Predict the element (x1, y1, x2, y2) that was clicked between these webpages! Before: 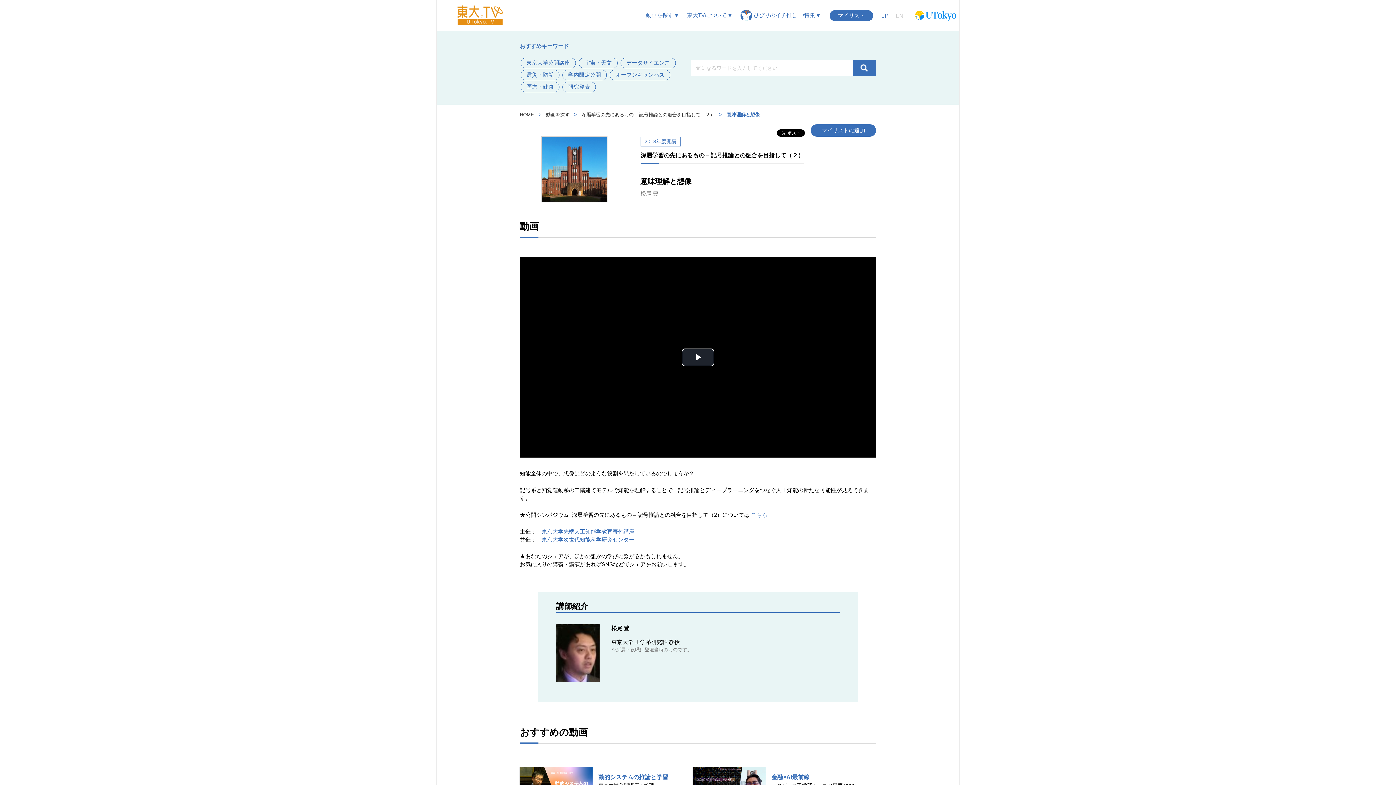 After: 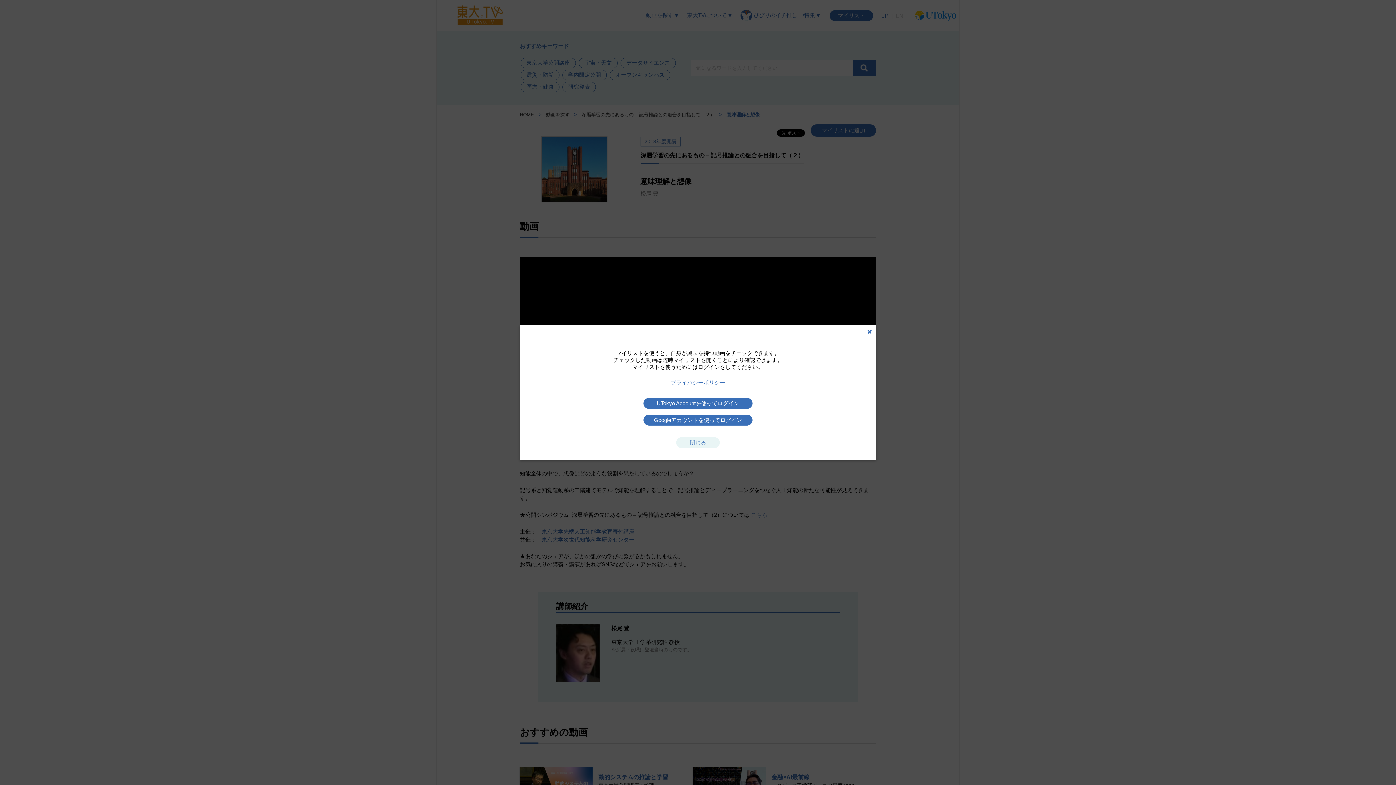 Action: label: マイリストに追加 bbox: (810, 124, 876, 136)